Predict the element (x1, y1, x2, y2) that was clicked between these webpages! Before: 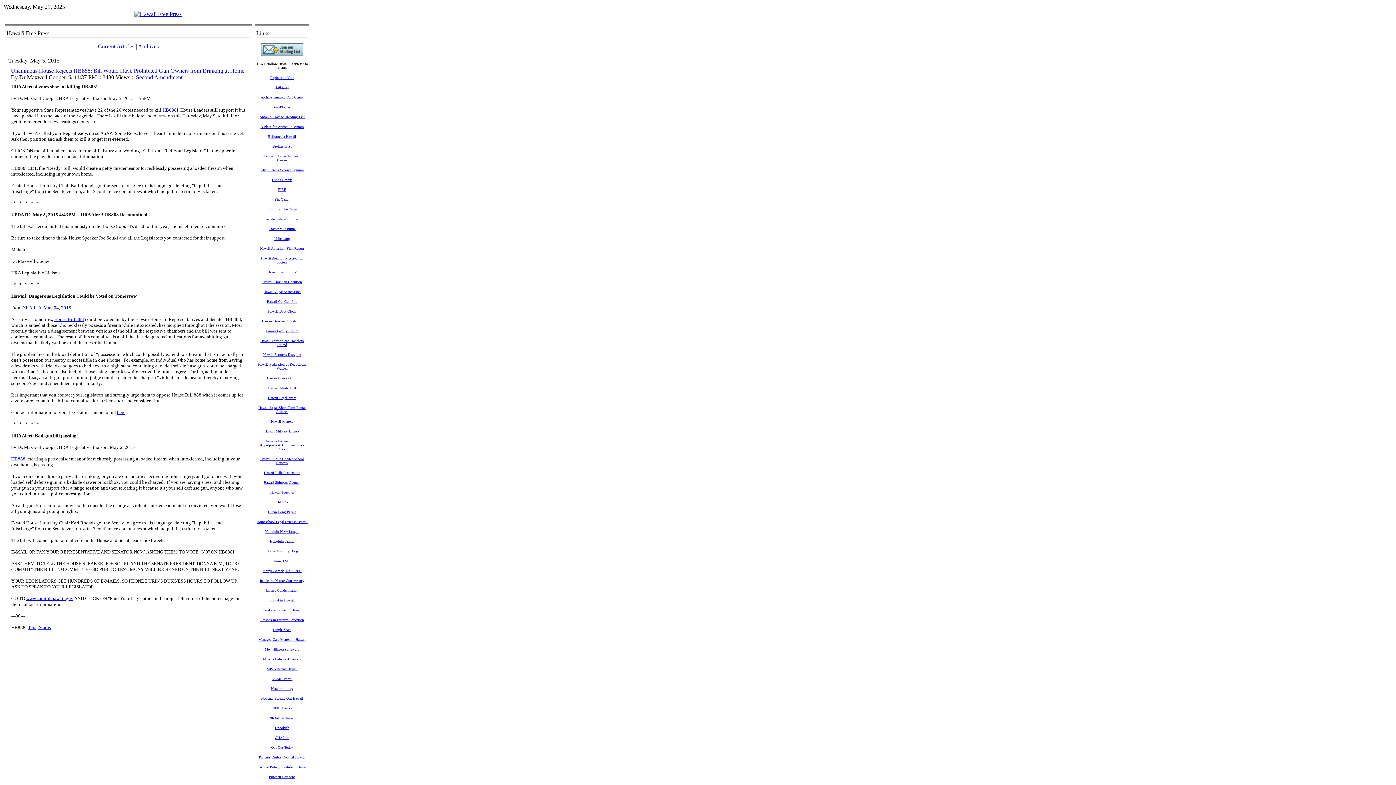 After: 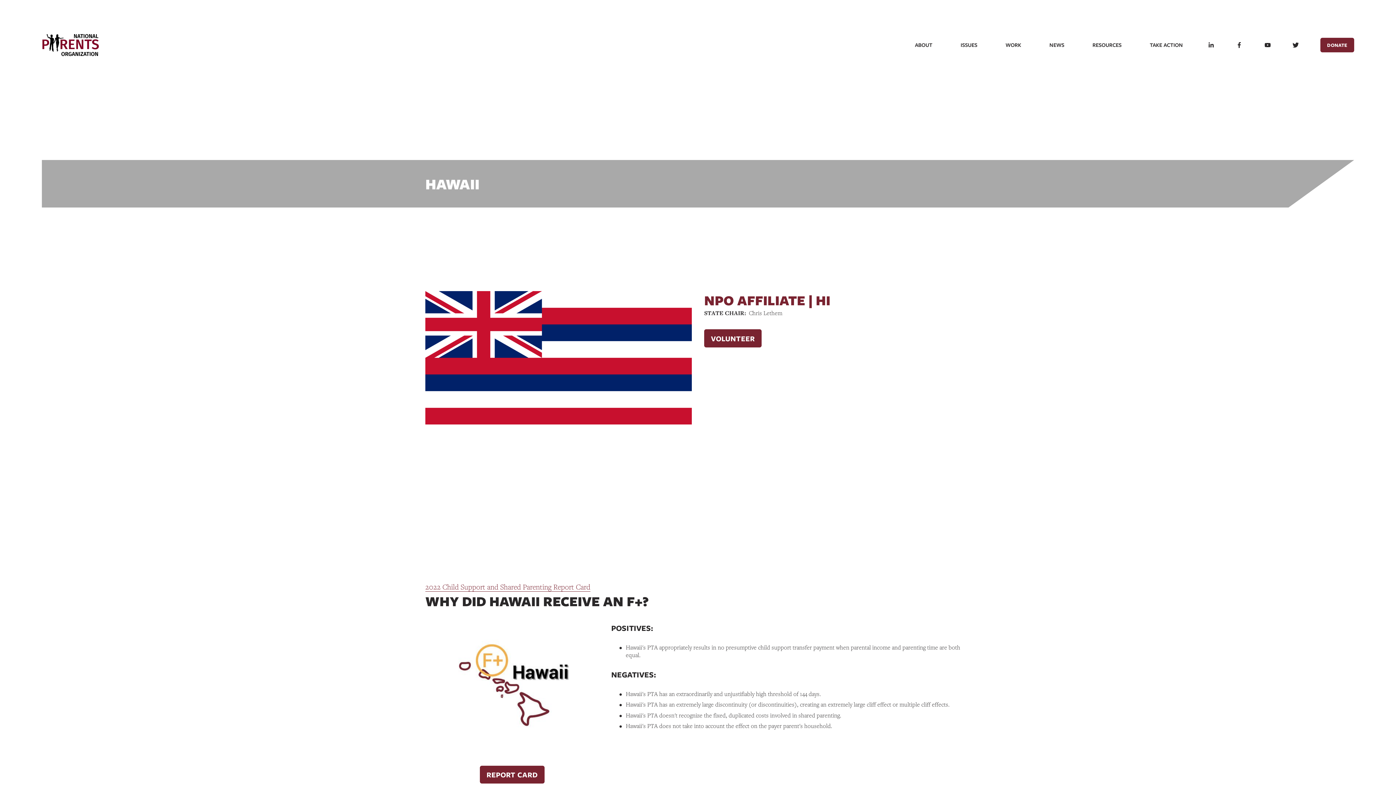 Action: label: National Parents Org Hawaii bbox: (261, 694, 303, 701)